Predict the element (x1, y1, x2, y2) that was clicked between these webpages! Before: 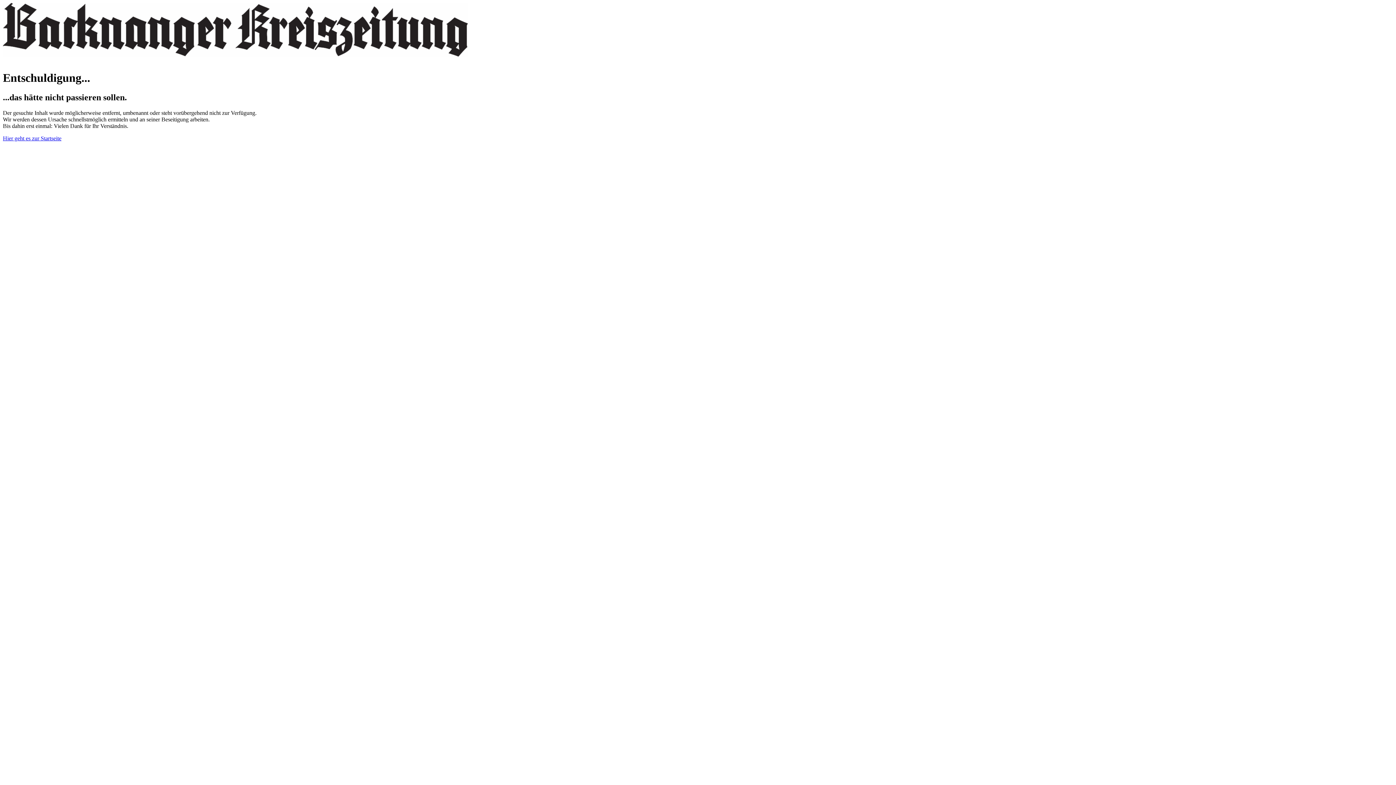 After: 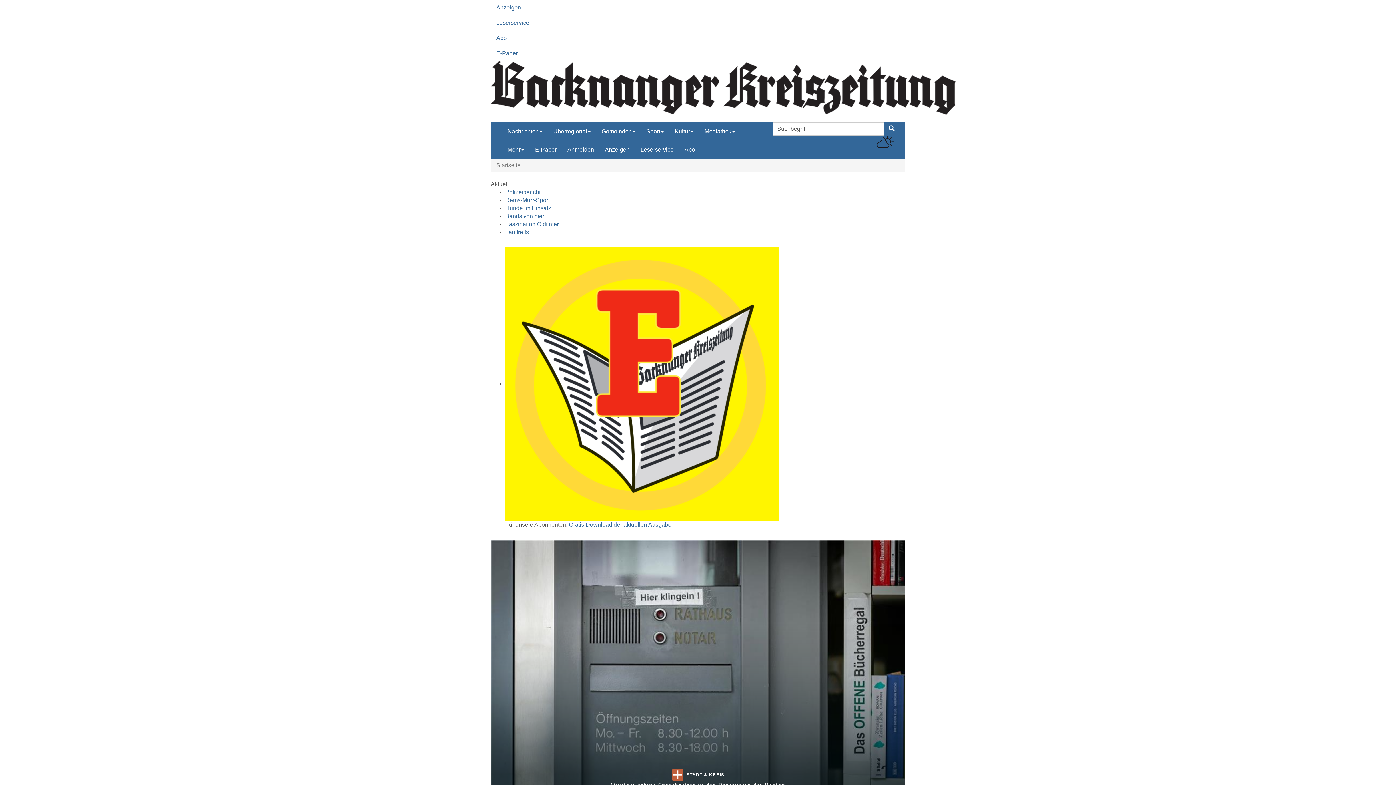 Action: bbox: (2, 57, 468, 63)